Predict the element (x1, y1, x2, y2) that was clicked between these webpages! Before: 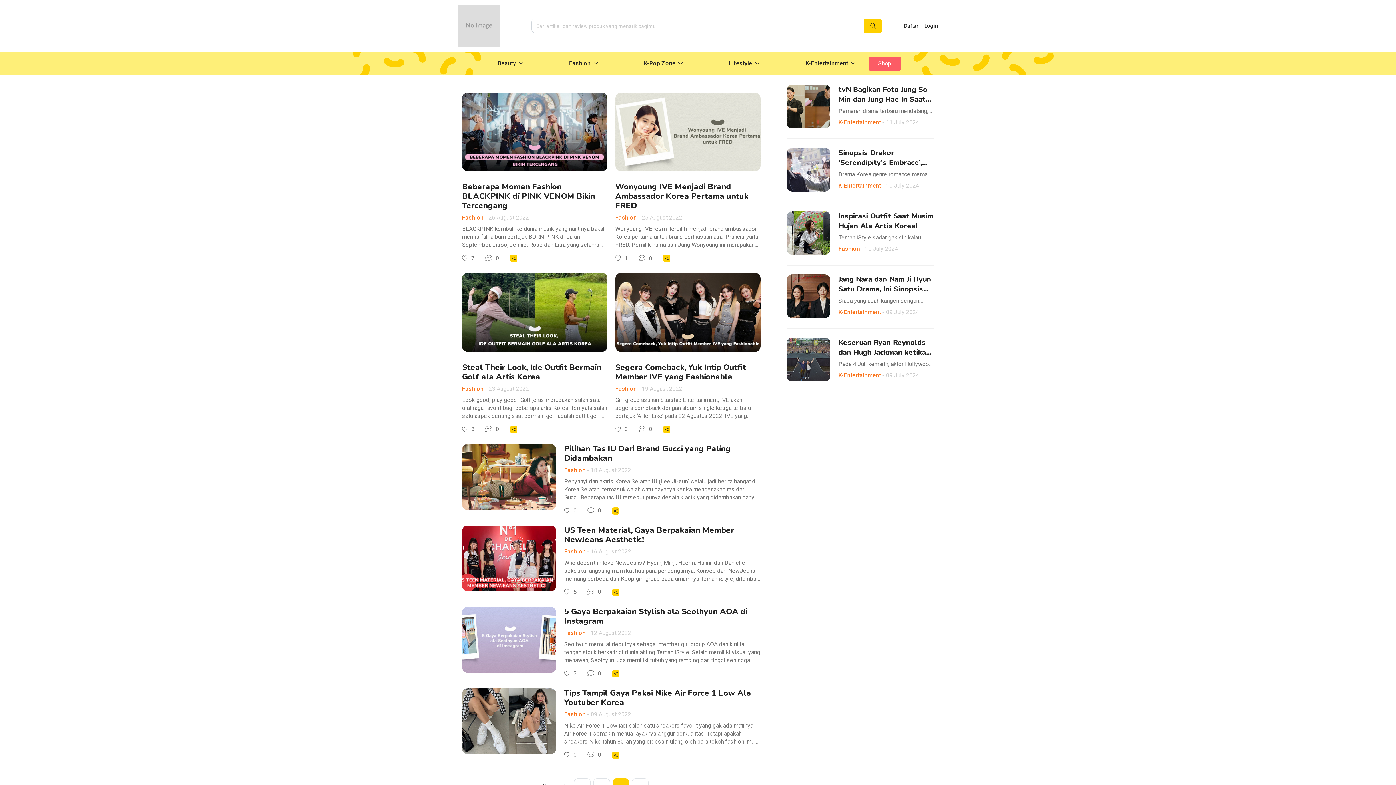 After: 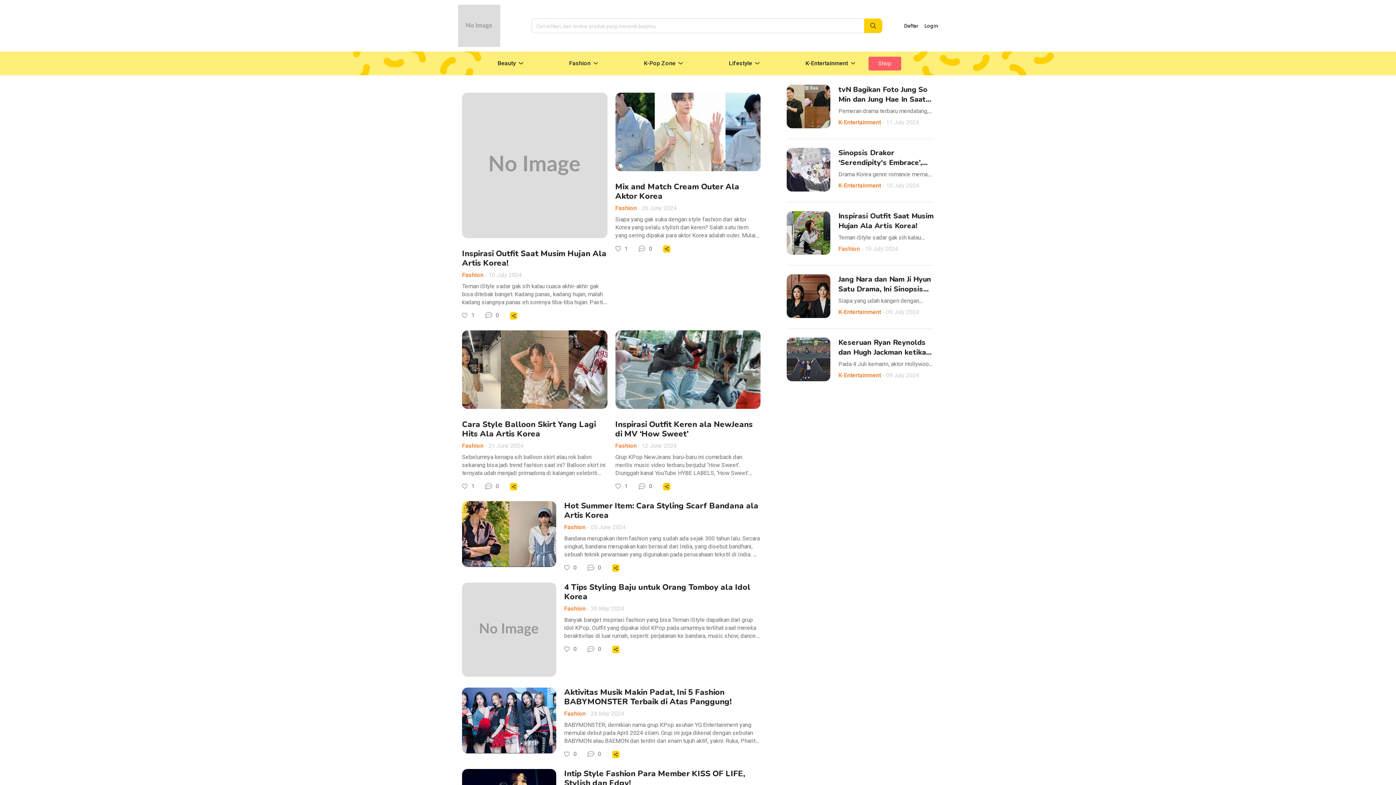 Action: bbox: (615, 214, 636, 221) label: Fashion